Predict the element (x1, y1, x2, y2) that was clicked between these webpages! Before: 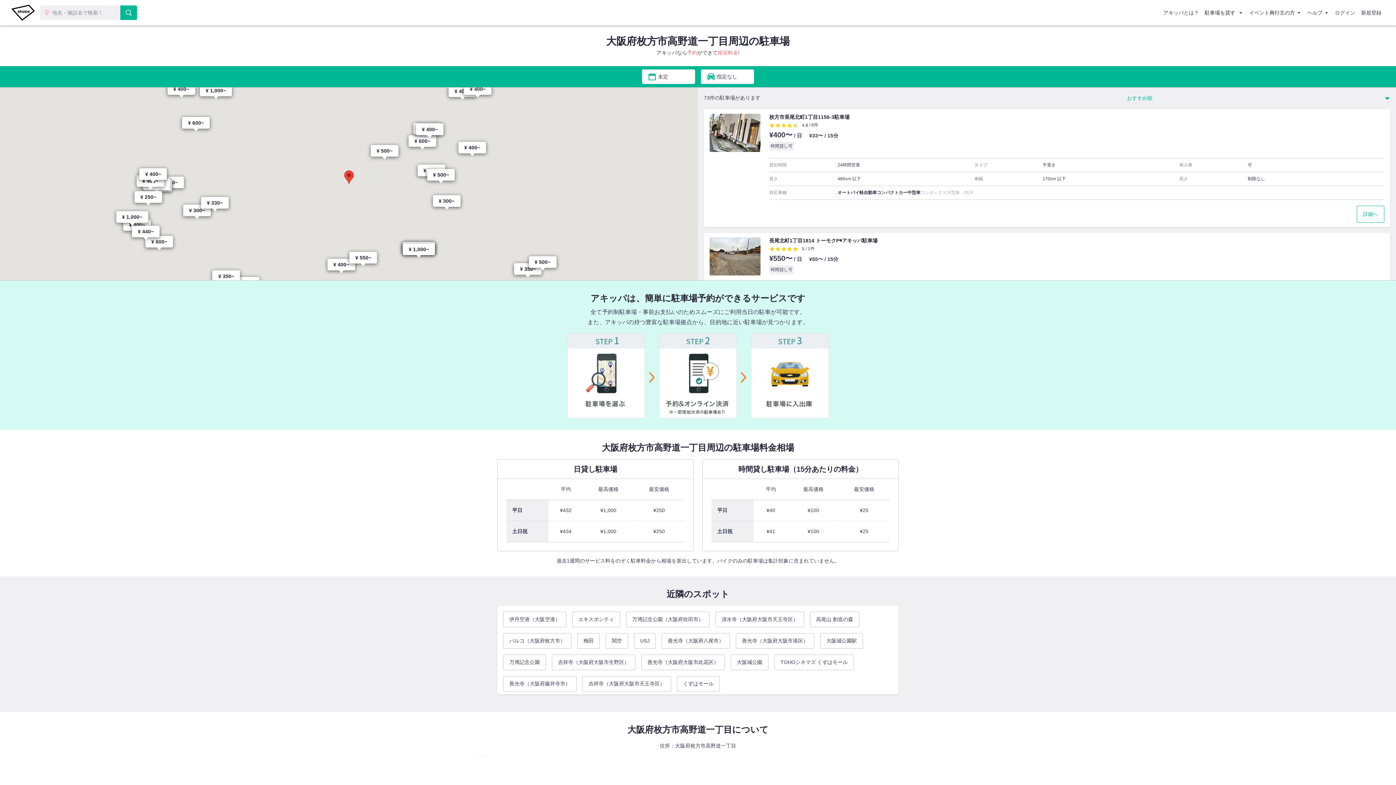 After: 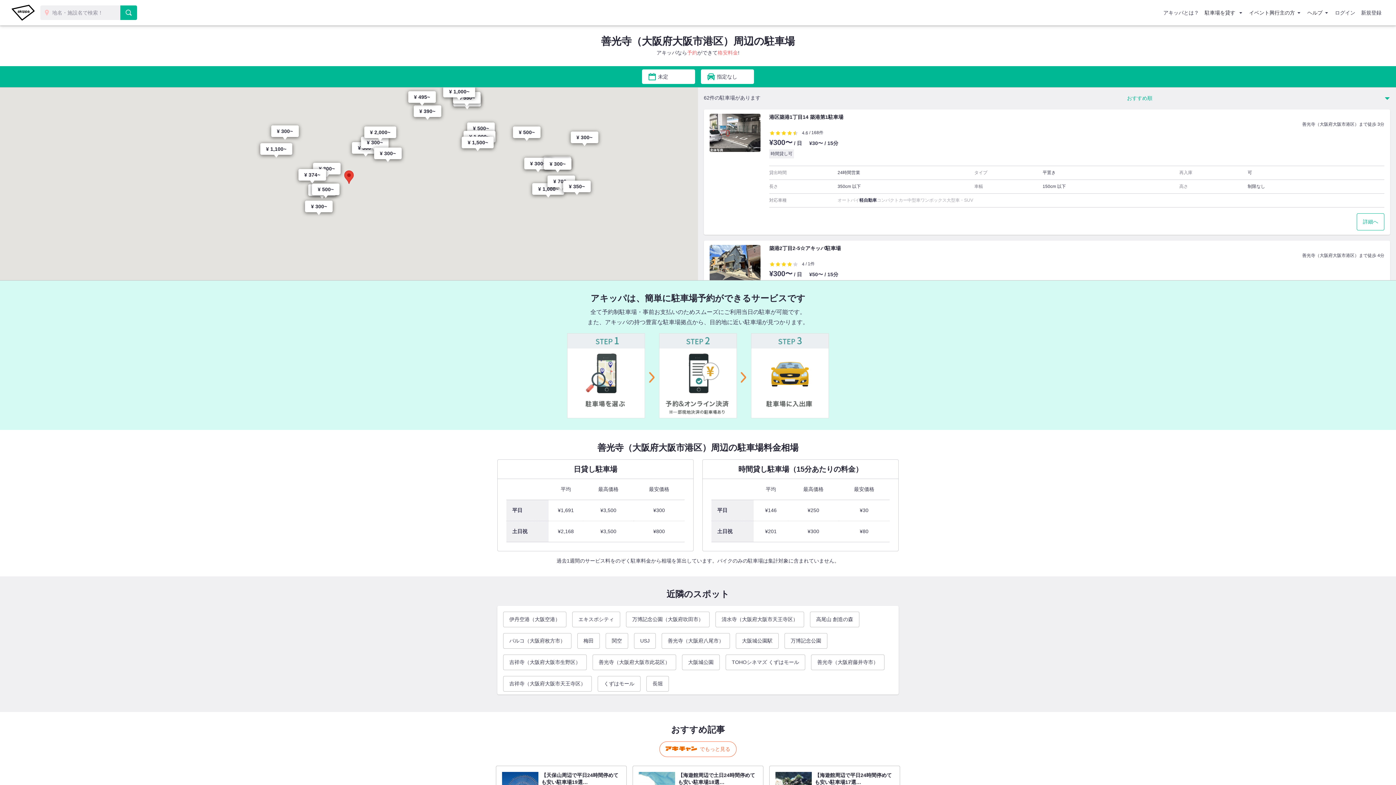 Action: bbox: (736, 633, 814, 648) label: 善光寺（大阪府大阪市港区）